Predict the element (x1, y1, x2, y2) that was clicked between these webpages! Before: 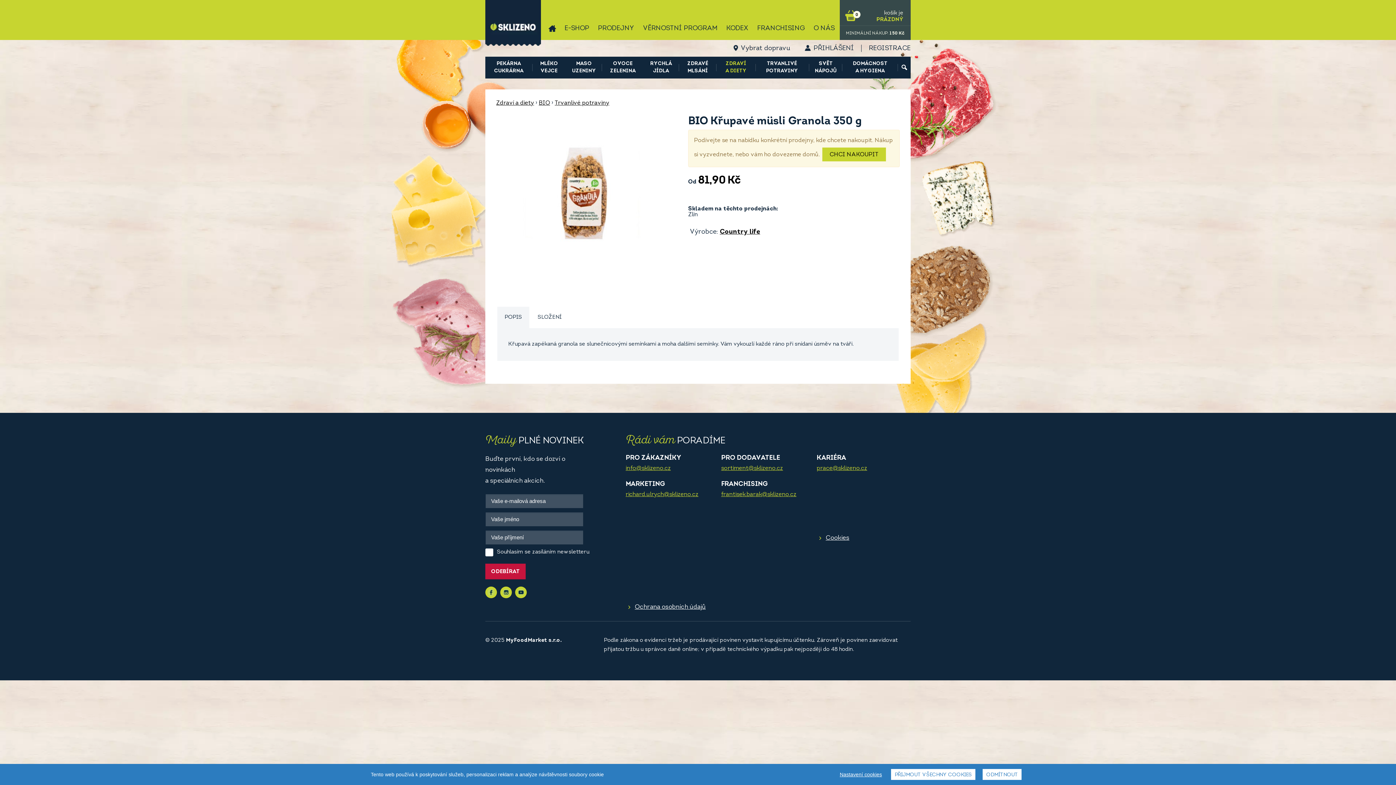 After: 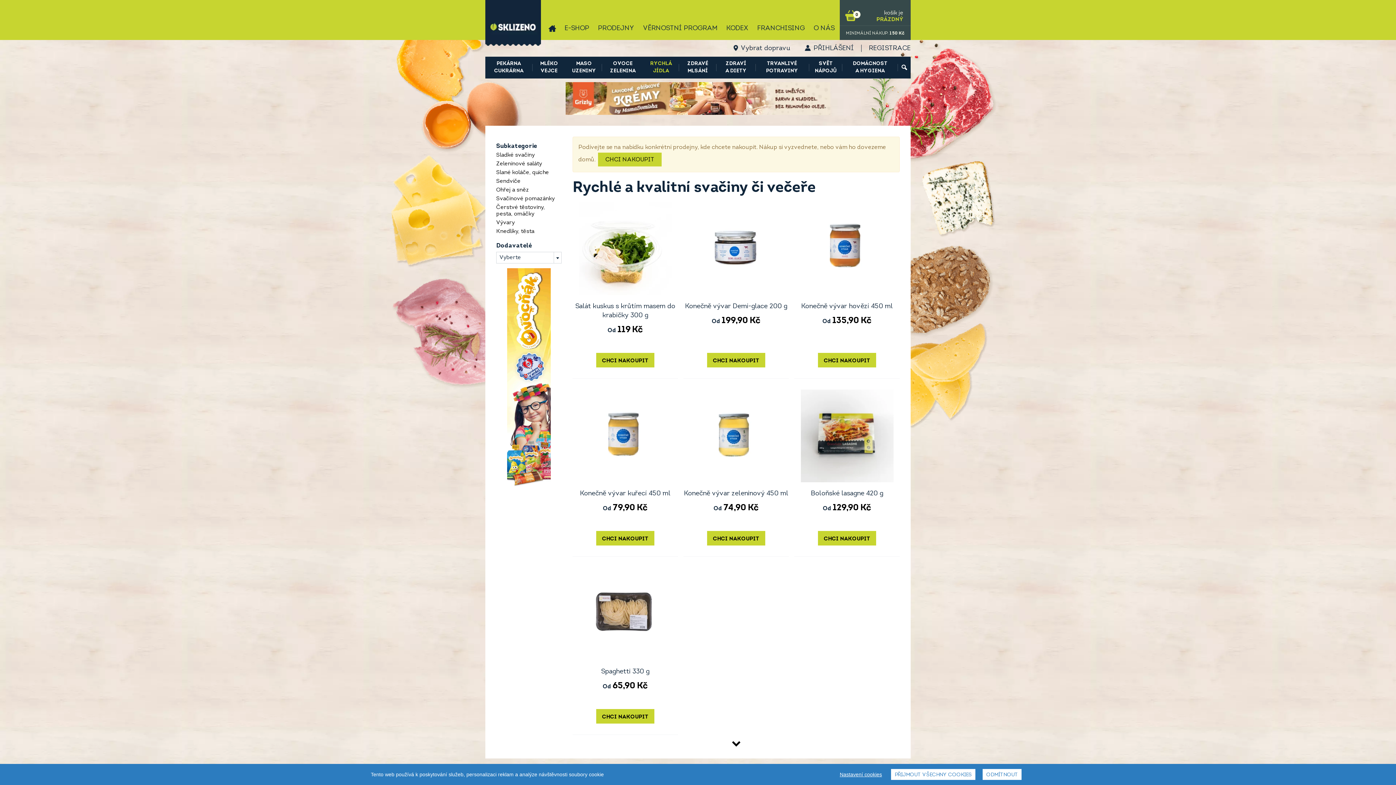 Action: bbox: (643, 56, 678, 78) label: RYCHLÁ JÍDLA